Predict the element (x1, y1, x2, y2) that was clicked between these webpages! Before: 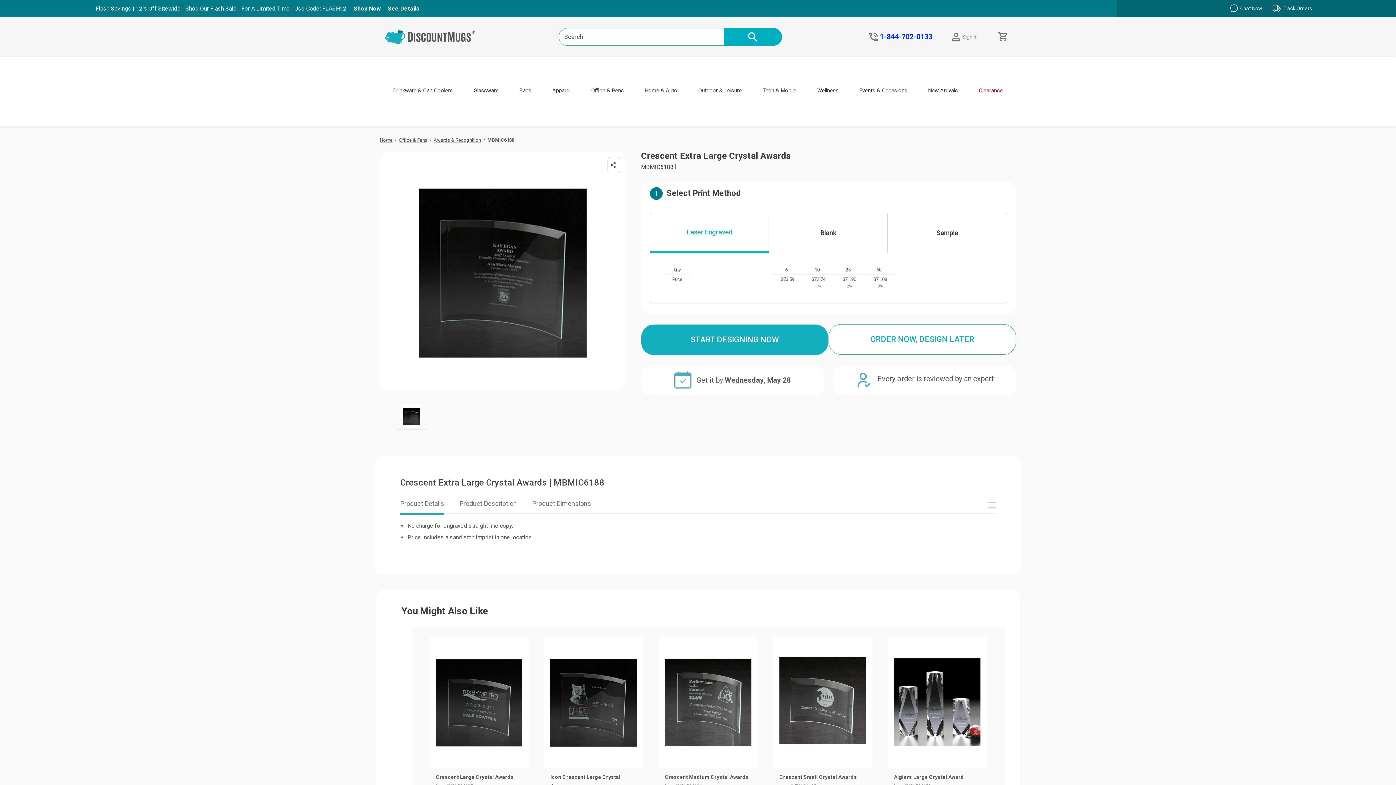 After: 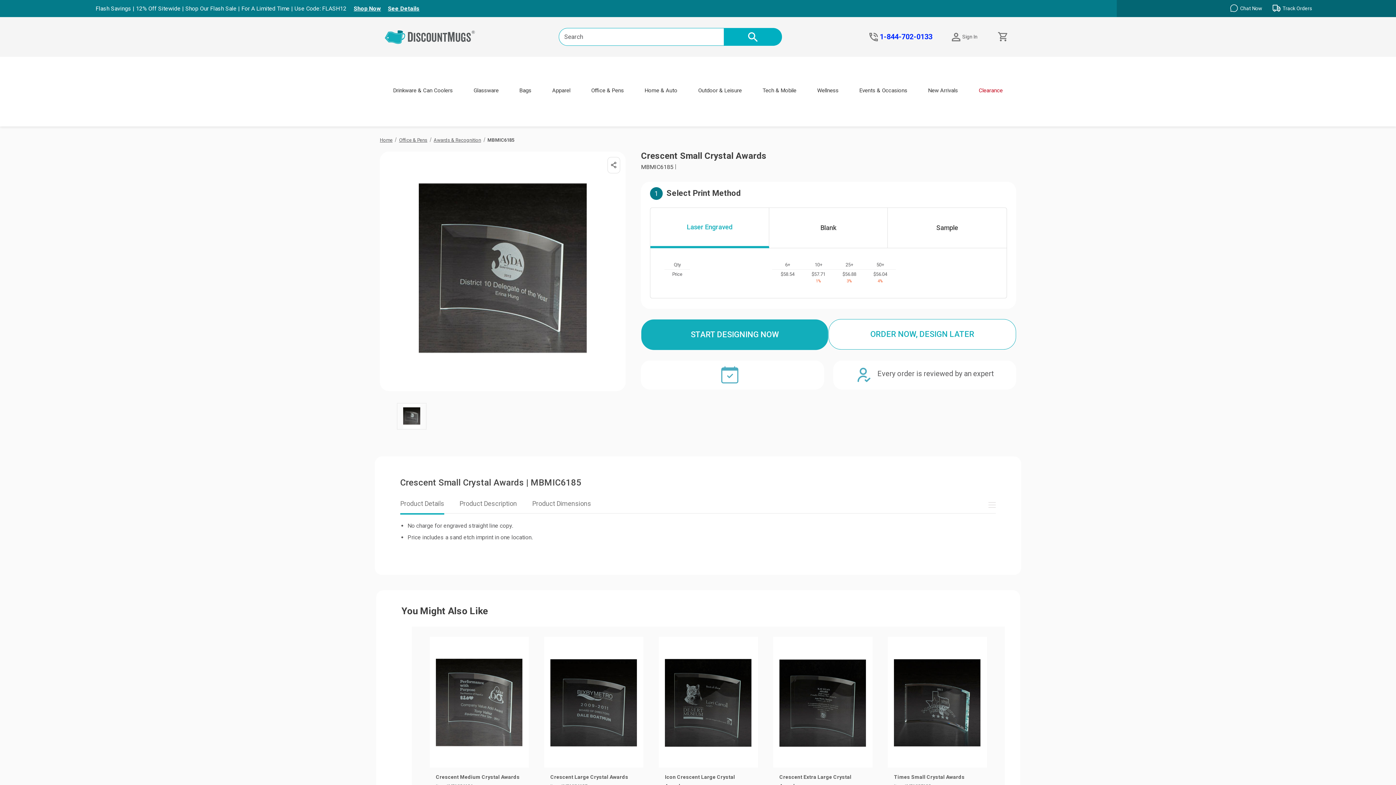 Action: label: Crescent Small Crystal Awards, $42.03

 bbox: (773, 637, 872, 768)